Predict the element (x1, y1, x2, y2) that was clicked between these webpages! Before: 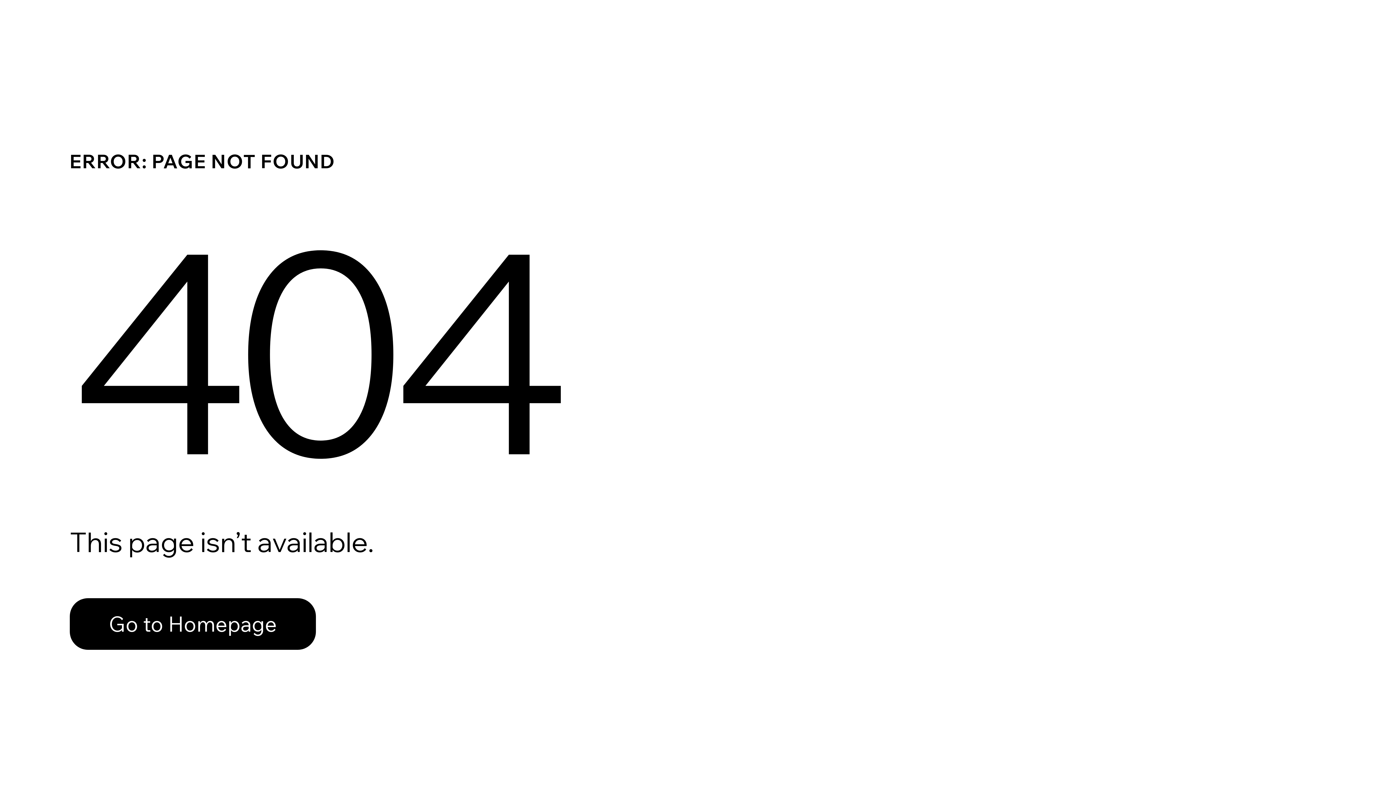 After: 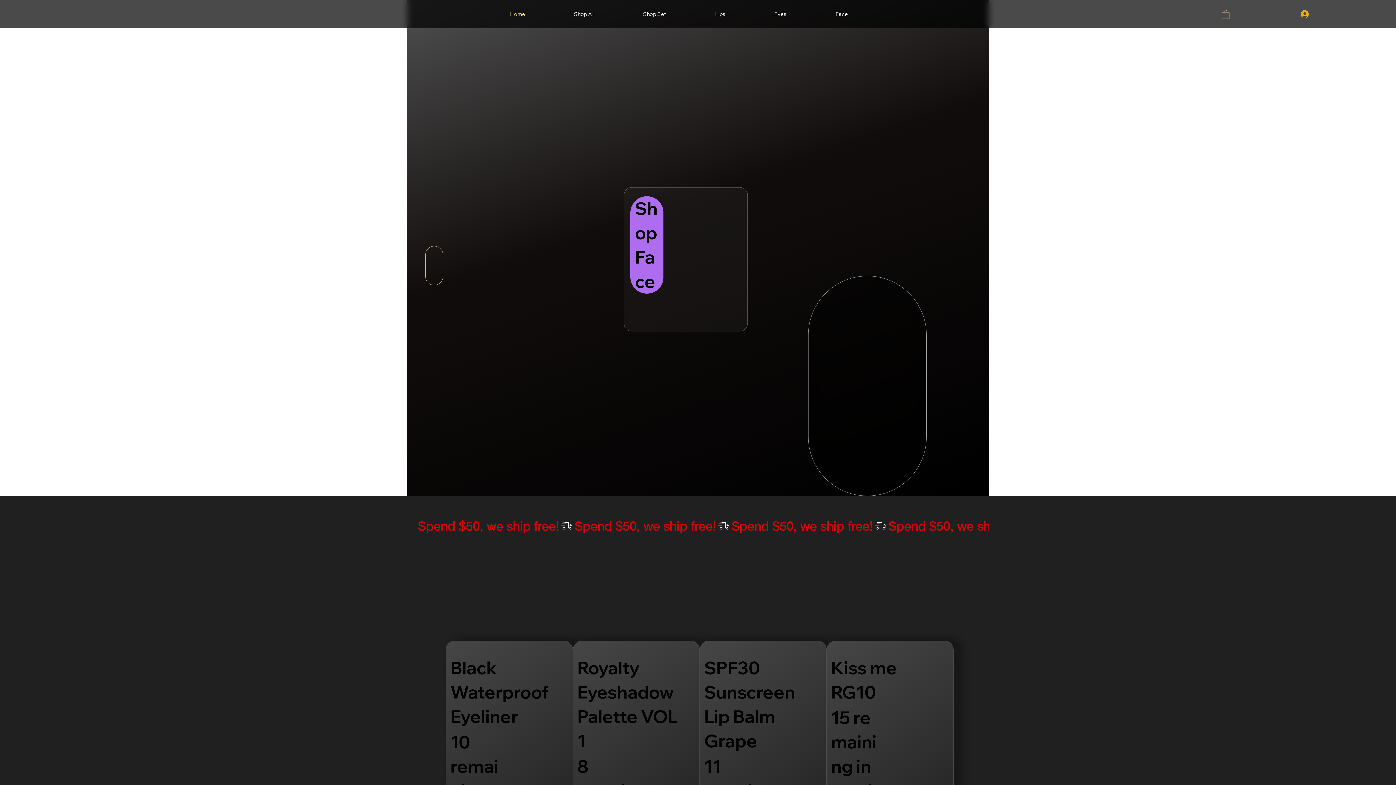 Action: bbox: (69, 582, 768, 659) label: Go to Homepage